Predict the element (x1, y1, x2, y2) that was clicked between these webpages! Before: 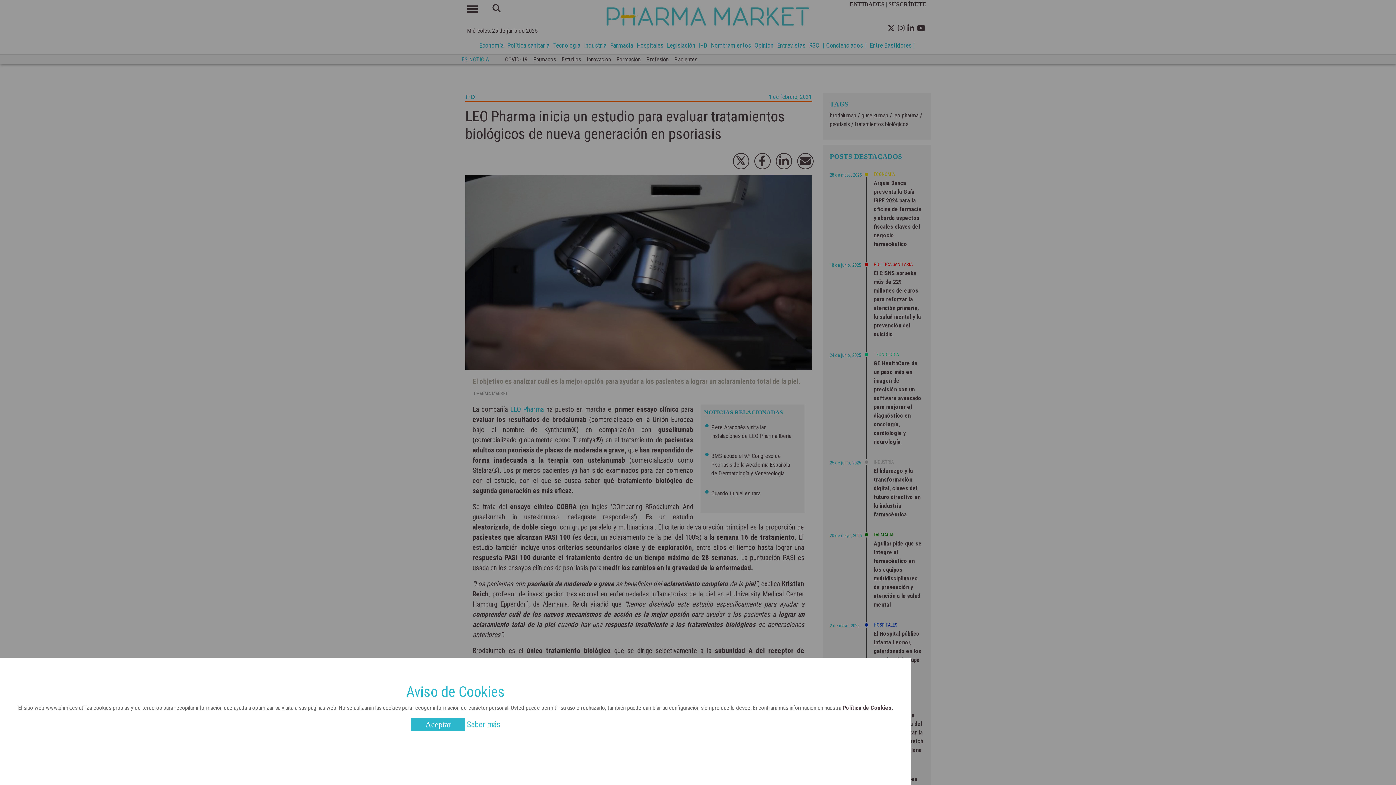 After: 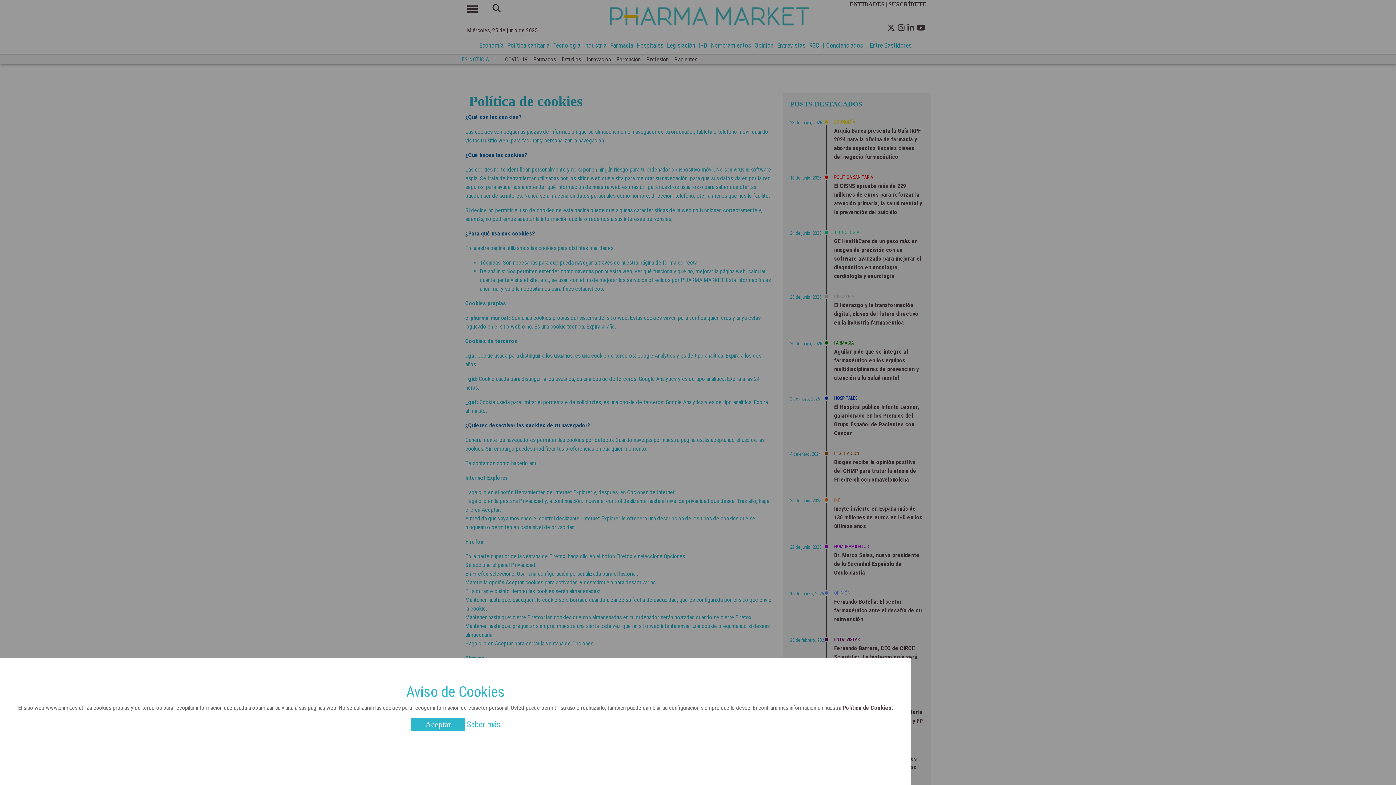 Action: bbox: (842, 706, 893, 713) label: Política de Cookies.